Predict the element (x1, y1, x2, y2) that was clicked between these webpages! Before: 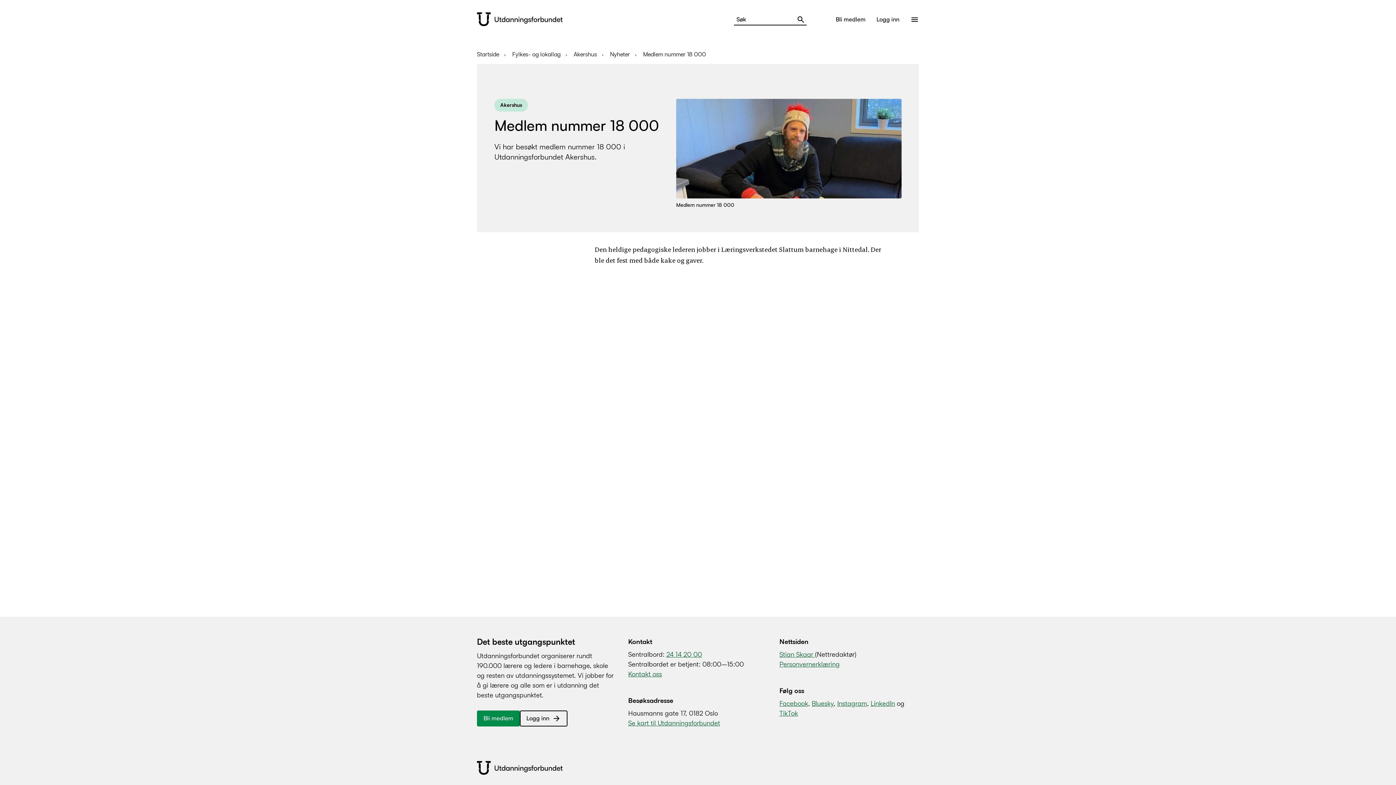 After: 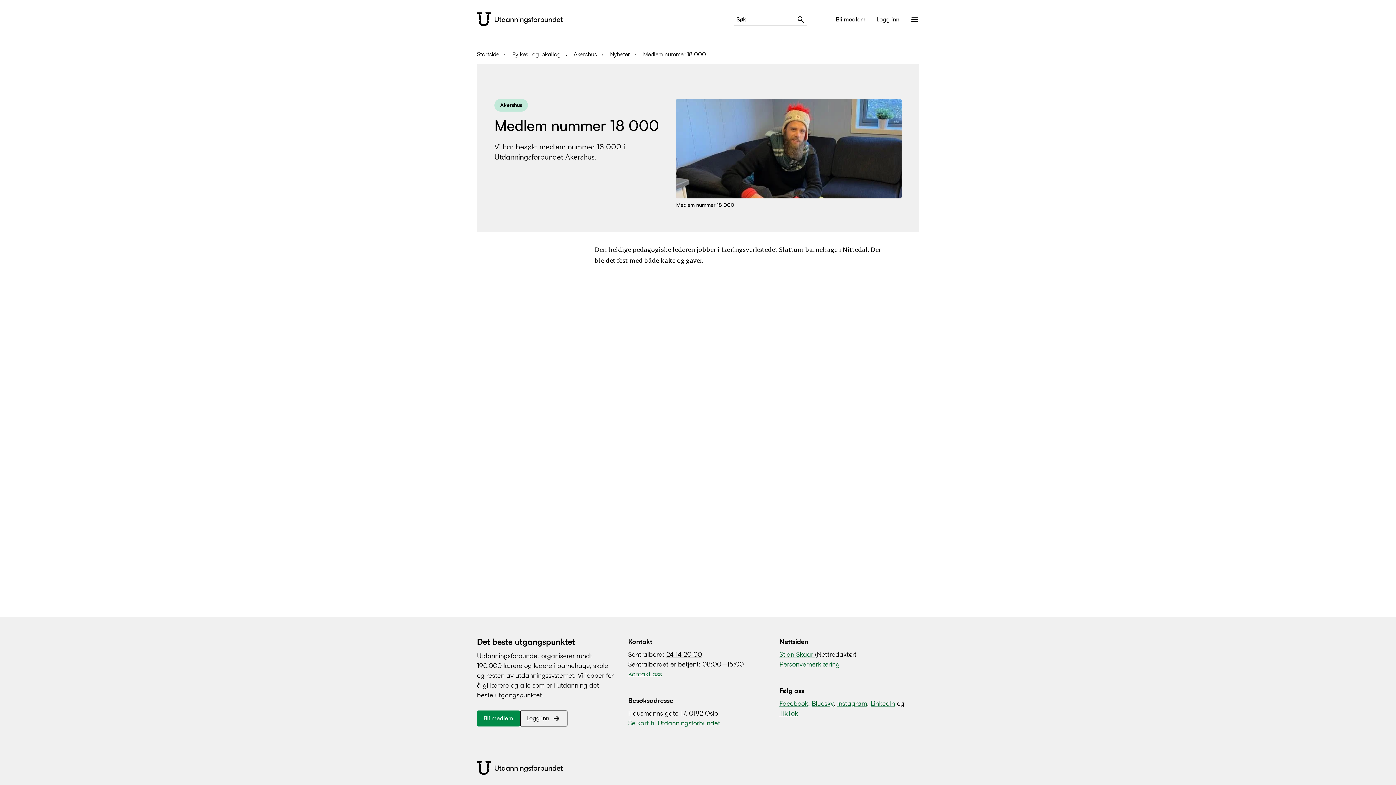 Action: label: 24 14 20 00 bbox: (666, 651, 702, 658)